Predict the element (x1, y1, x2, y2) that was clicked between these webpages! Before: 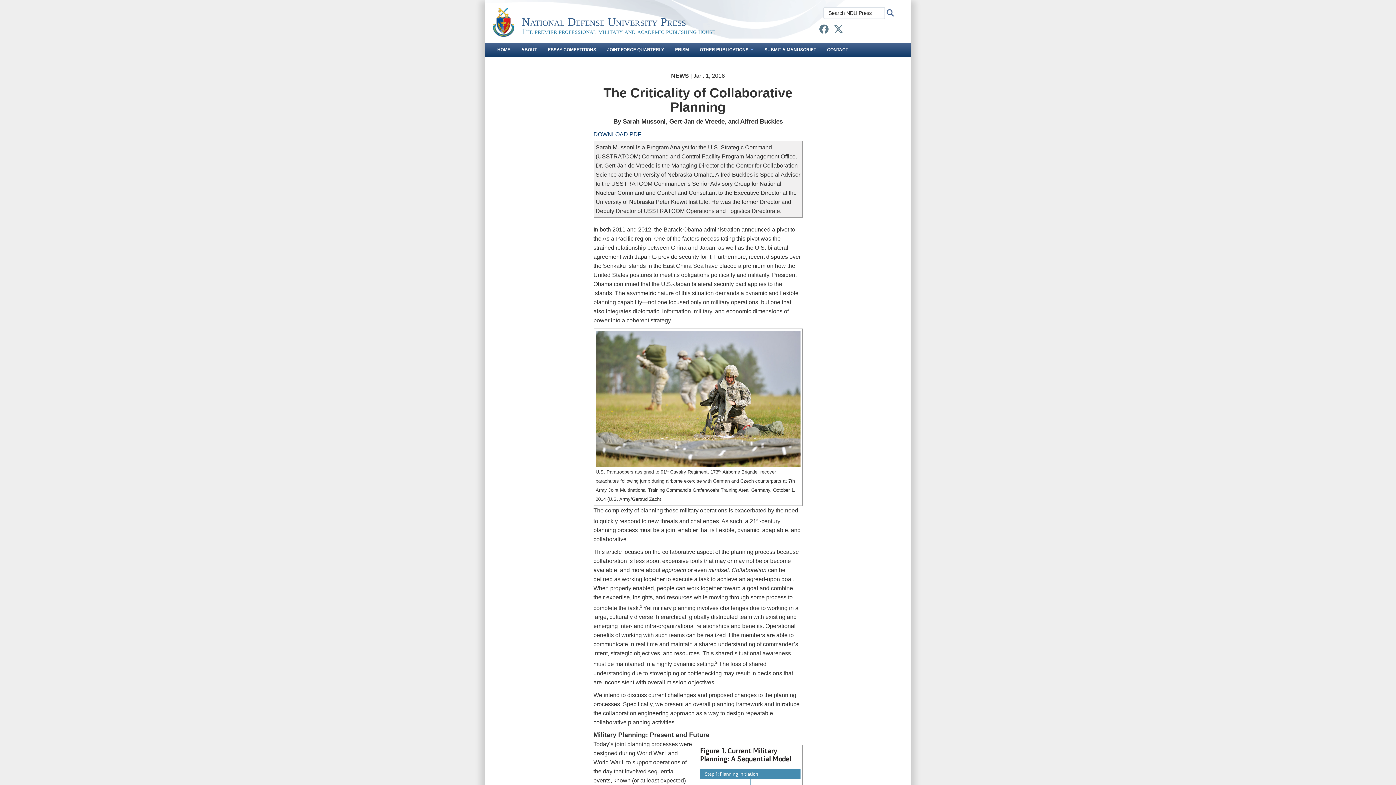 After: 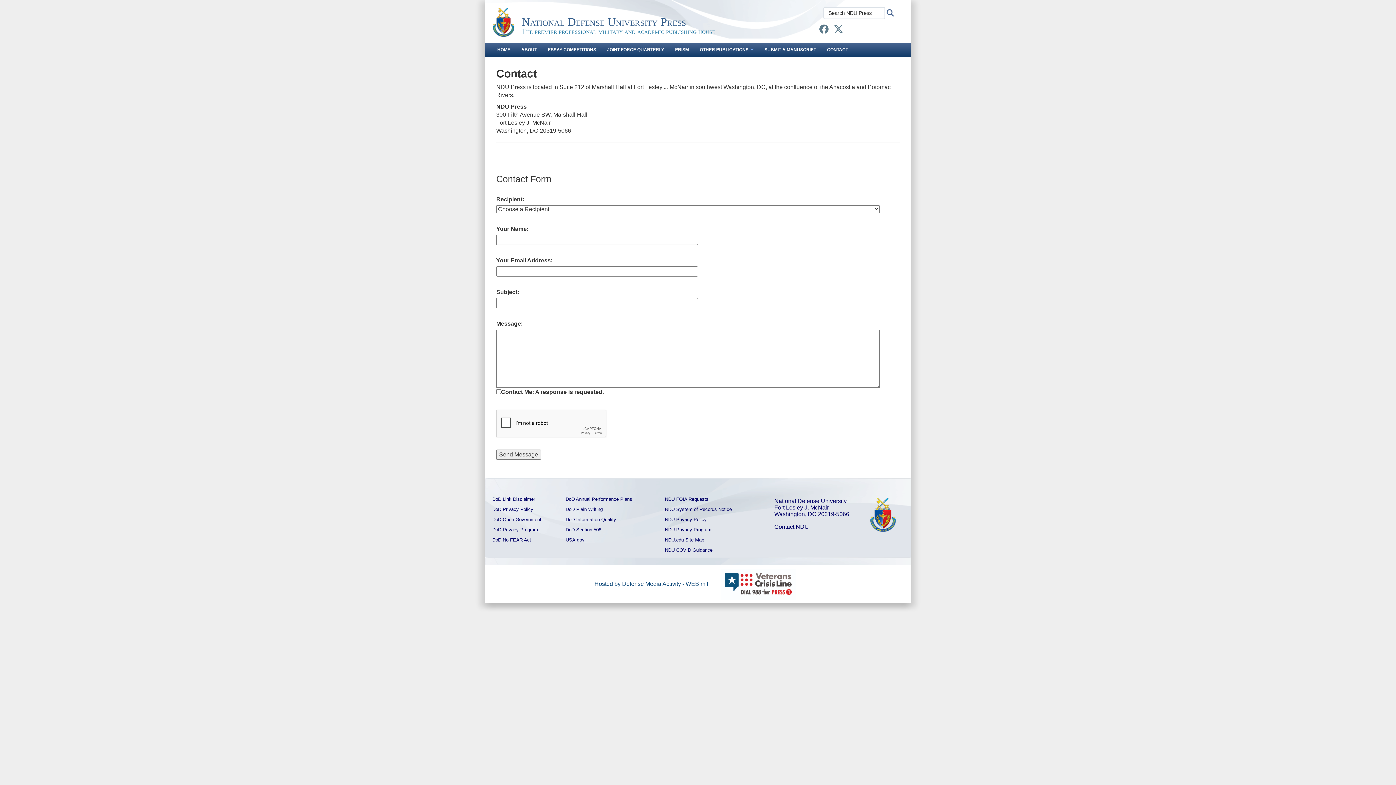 Action: bbox: (821, 42, 853, 56) label: CONTACT